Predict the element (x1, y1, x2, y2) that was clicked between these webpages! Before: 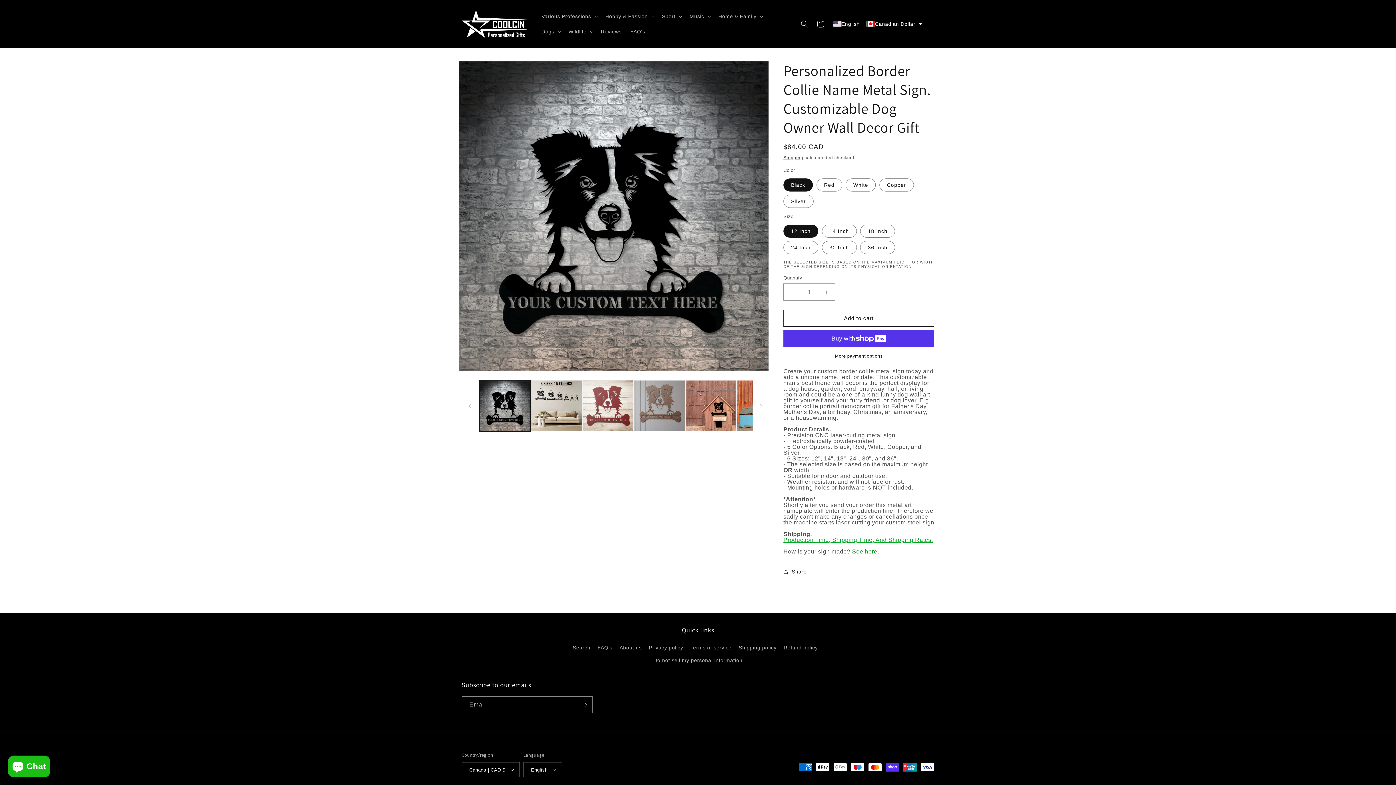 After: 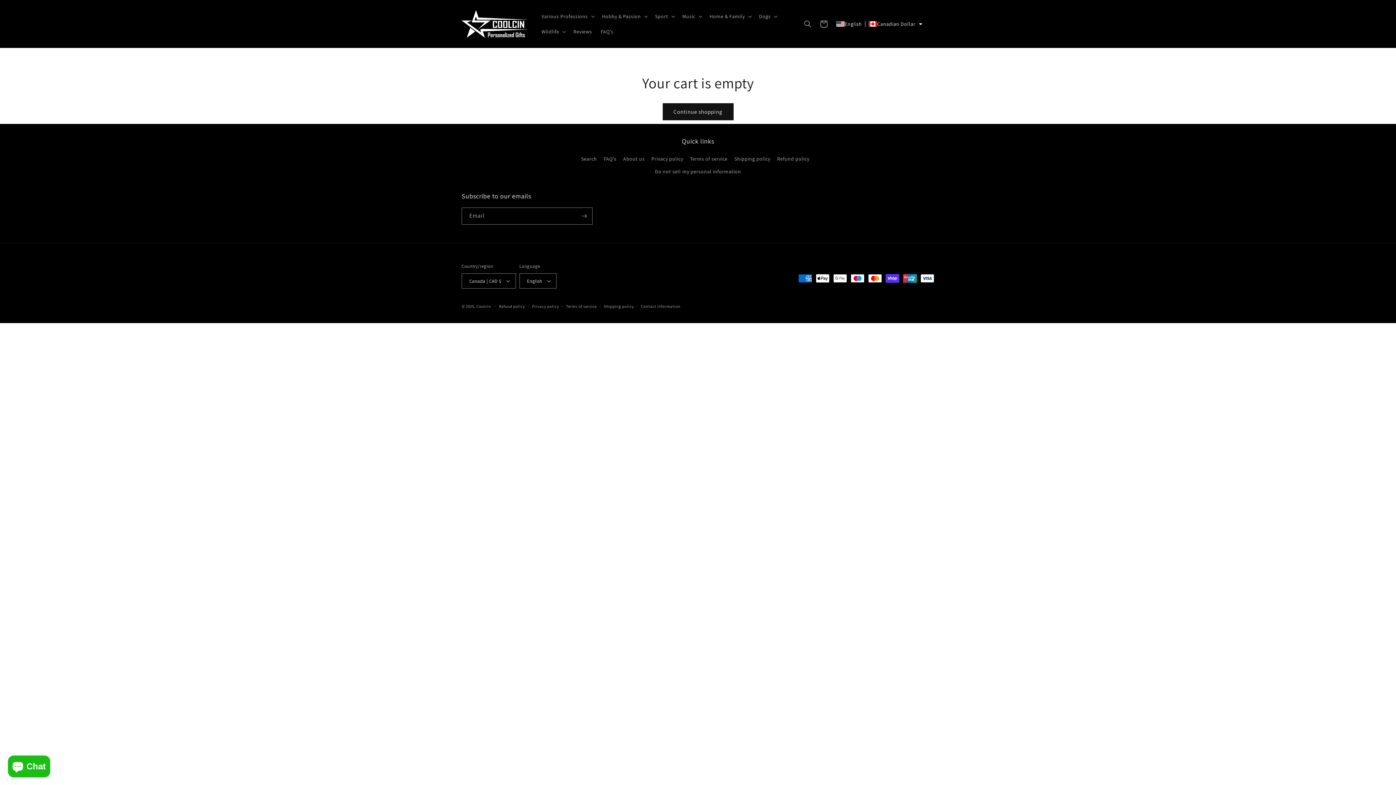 Action: bbox: (812, 15, 828, 31) label: Cart